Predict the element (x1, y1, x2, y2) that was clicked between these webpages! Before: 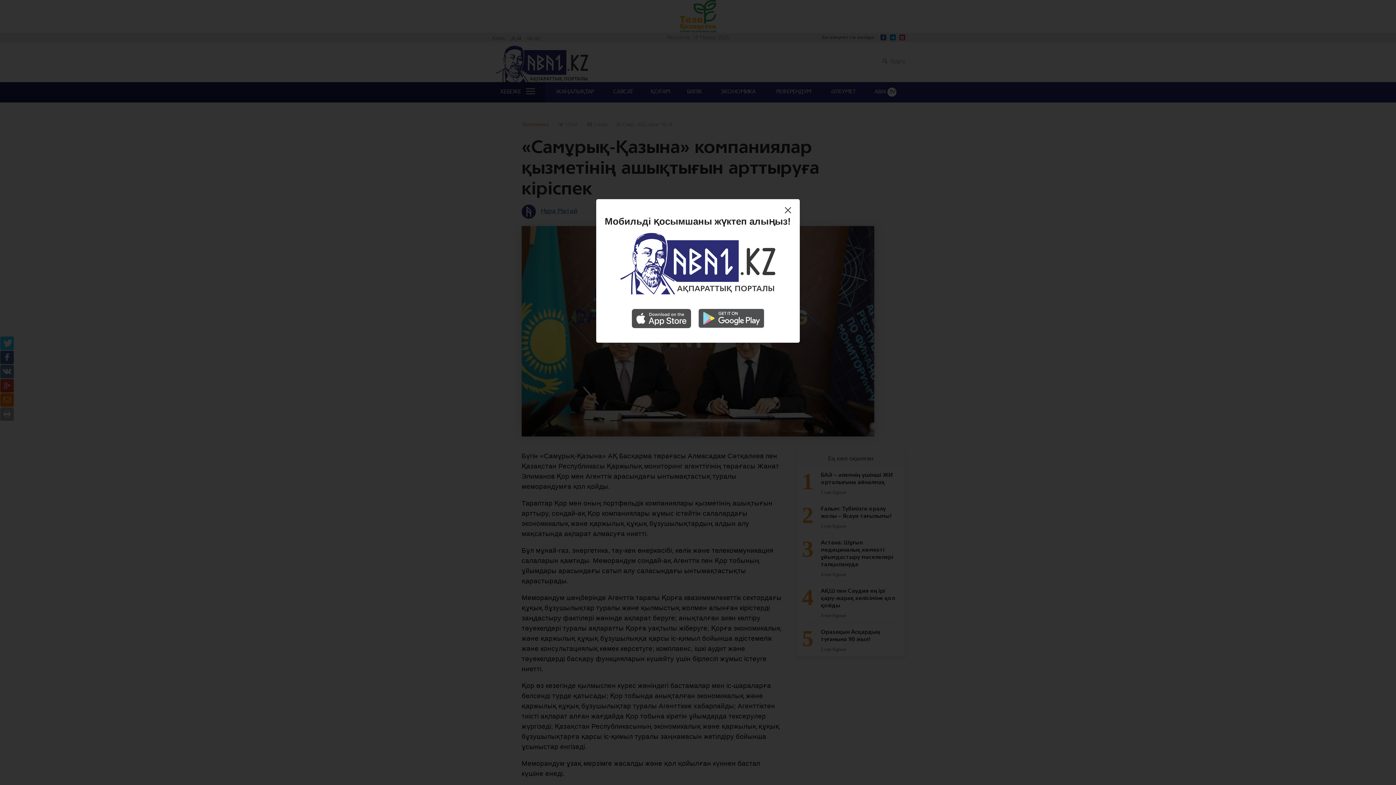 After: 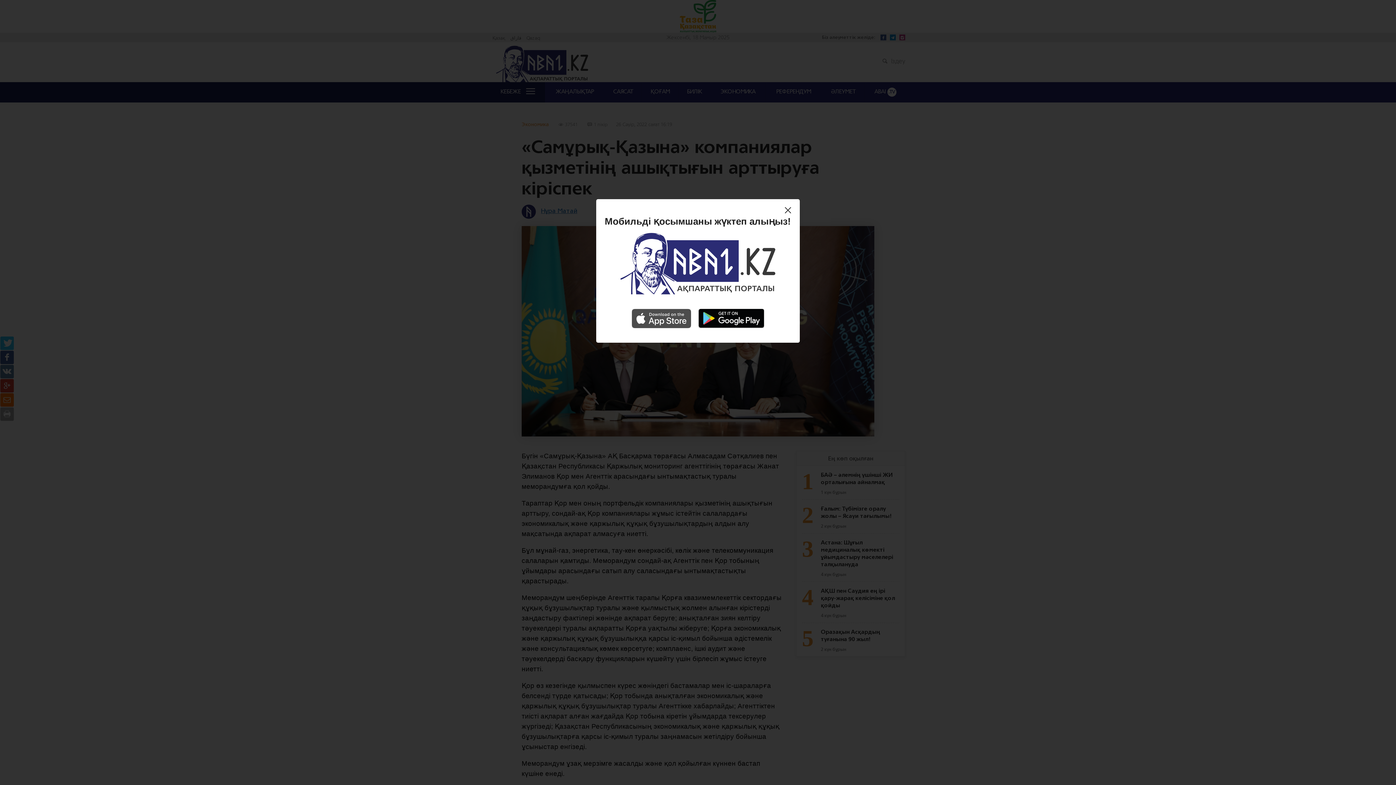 Action: bbox: (695, 315, 767, 321)